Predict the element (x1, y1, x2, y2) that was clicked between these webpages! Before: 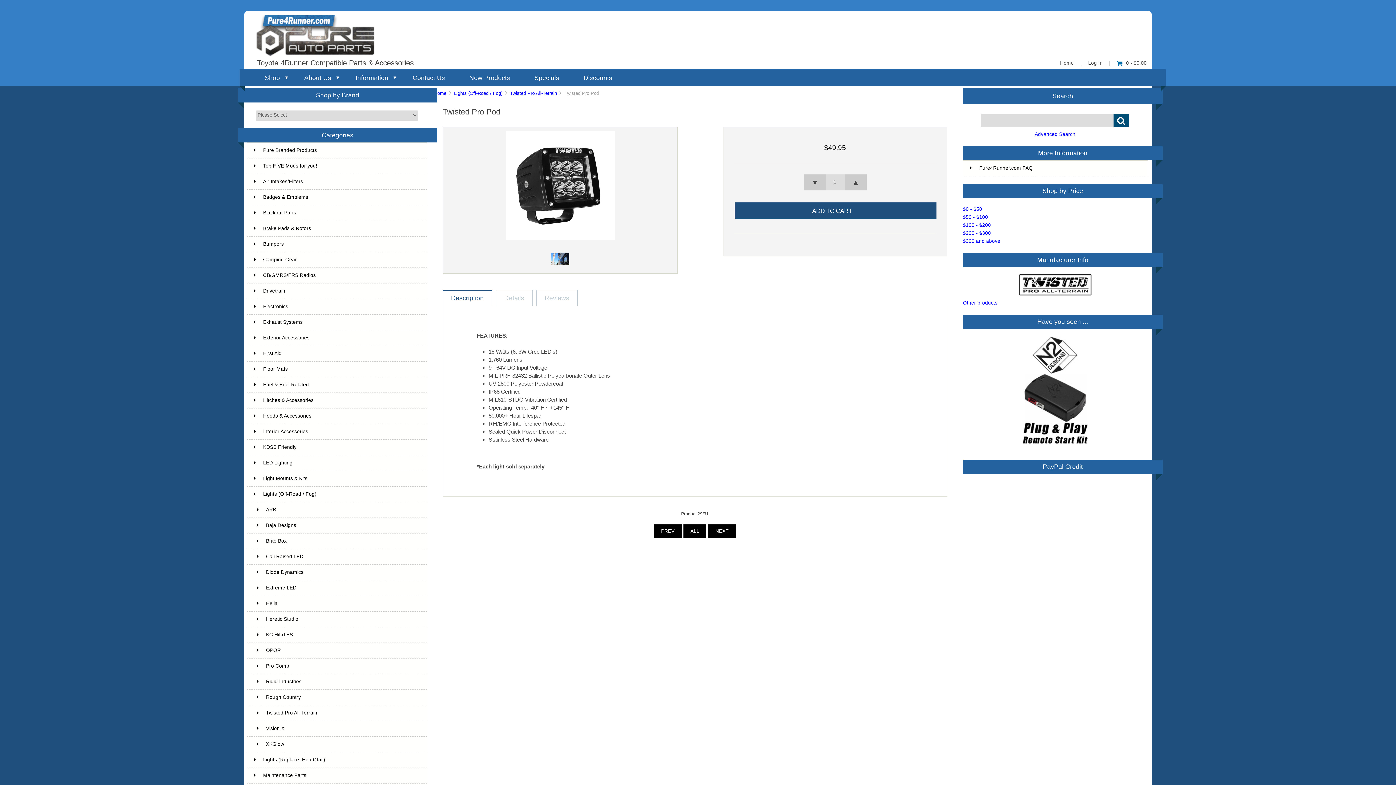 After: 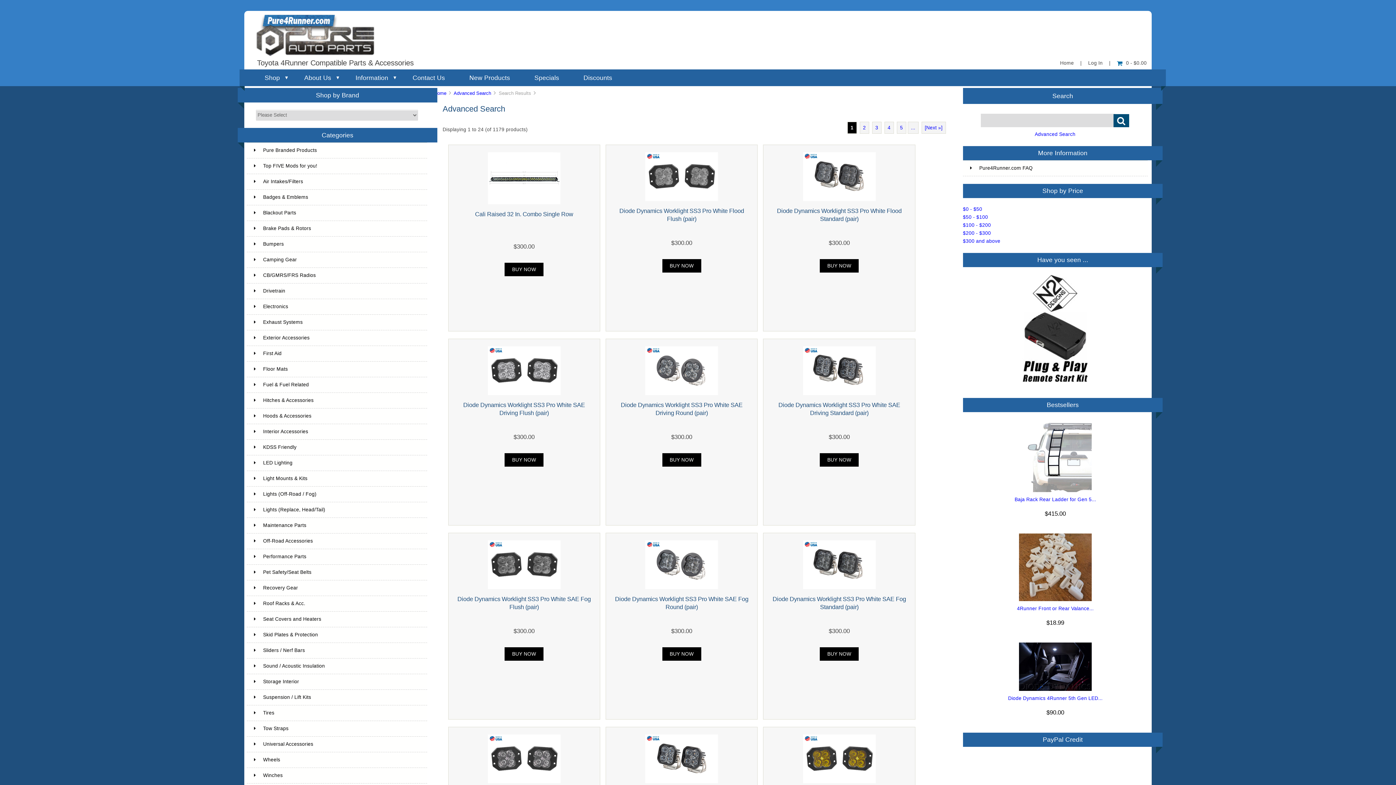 Action: bbox: (963, 238, 1000, 244) label: $300 and above